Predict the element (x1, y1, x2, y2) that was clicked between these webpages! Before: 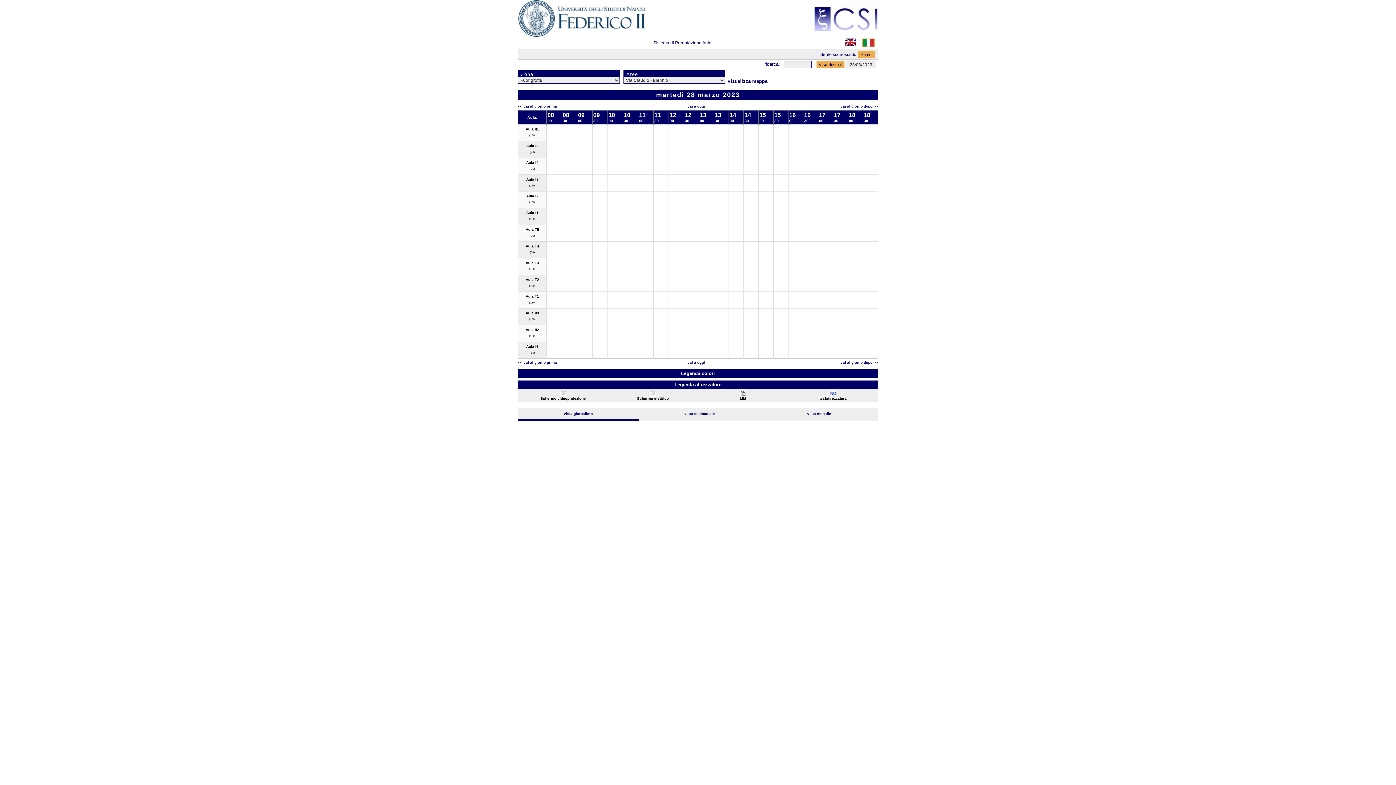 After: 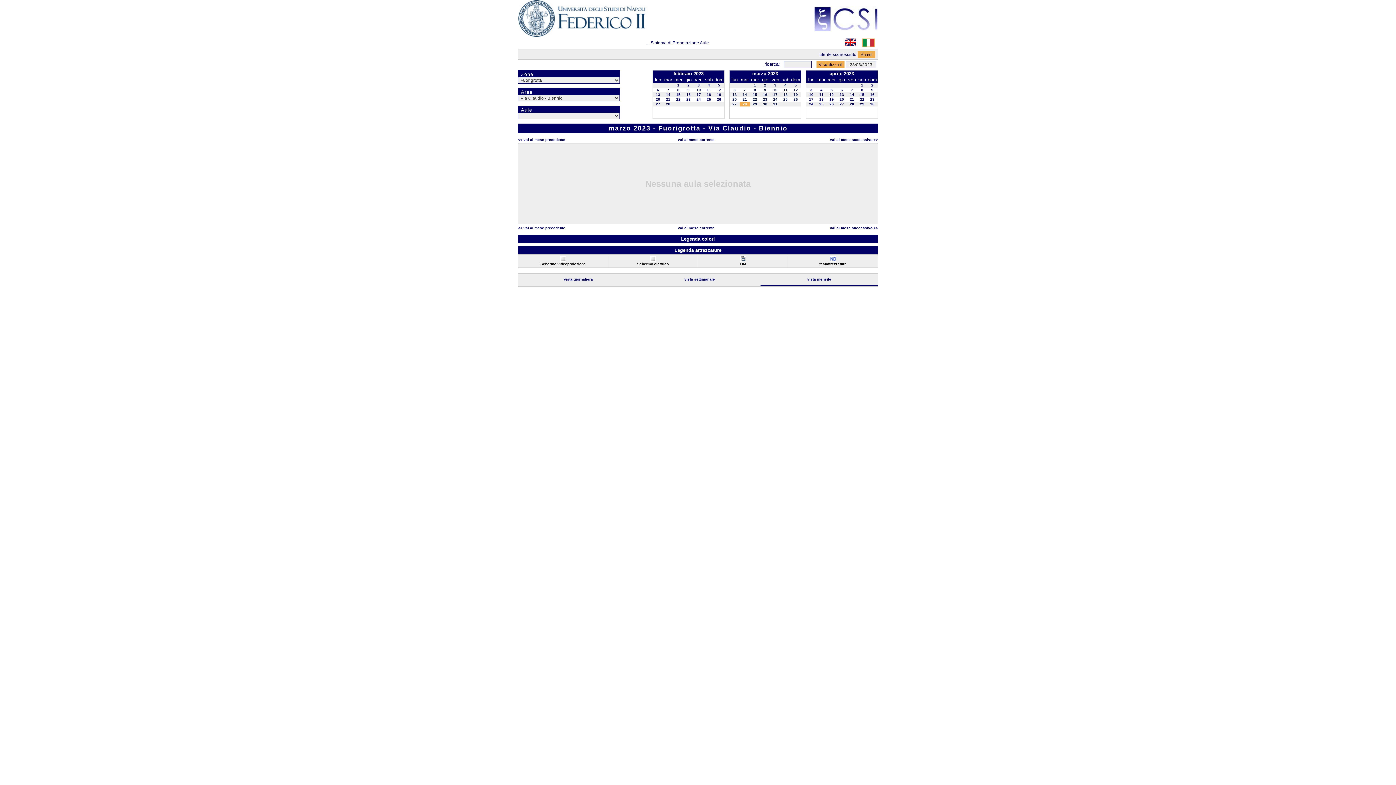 Action: label: vista mensile bbox: (807, 412, 831, 416)